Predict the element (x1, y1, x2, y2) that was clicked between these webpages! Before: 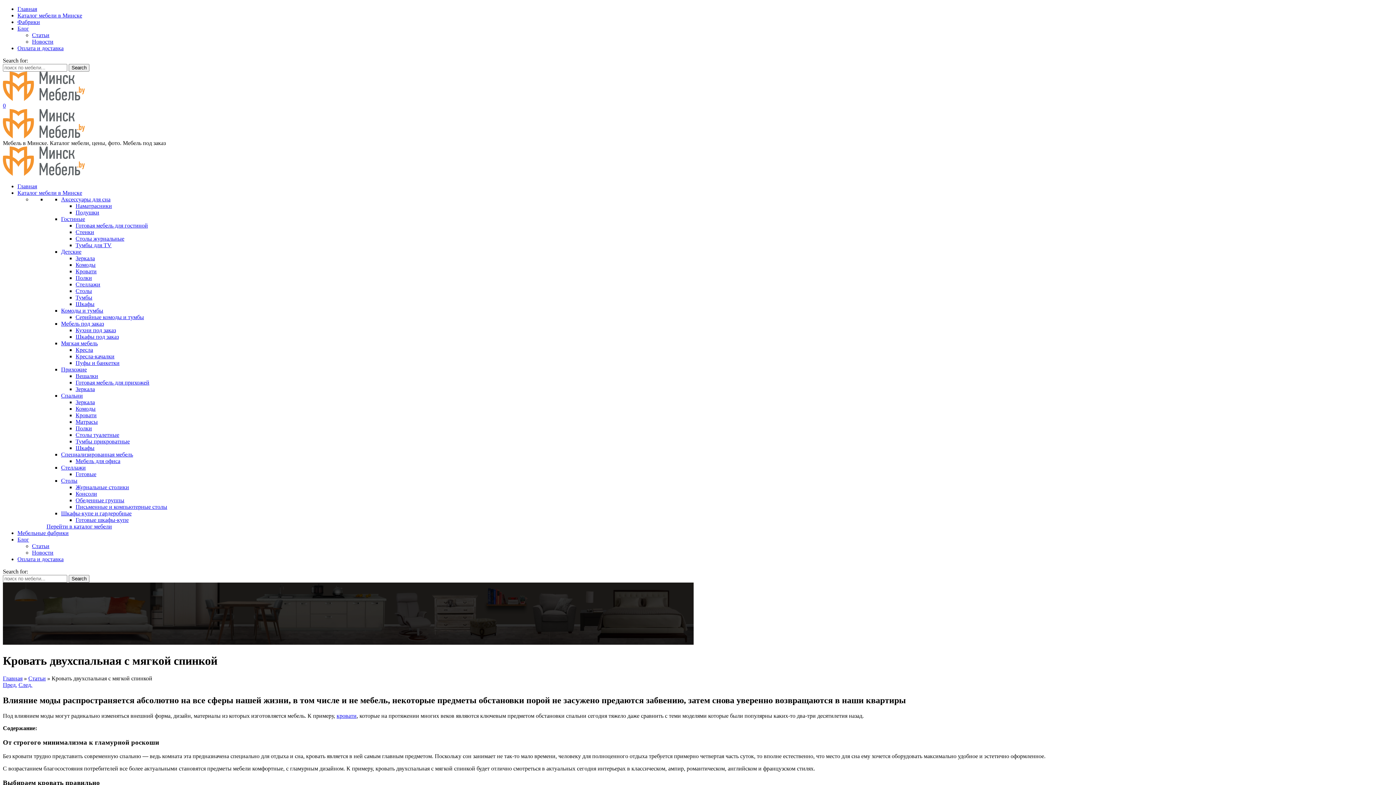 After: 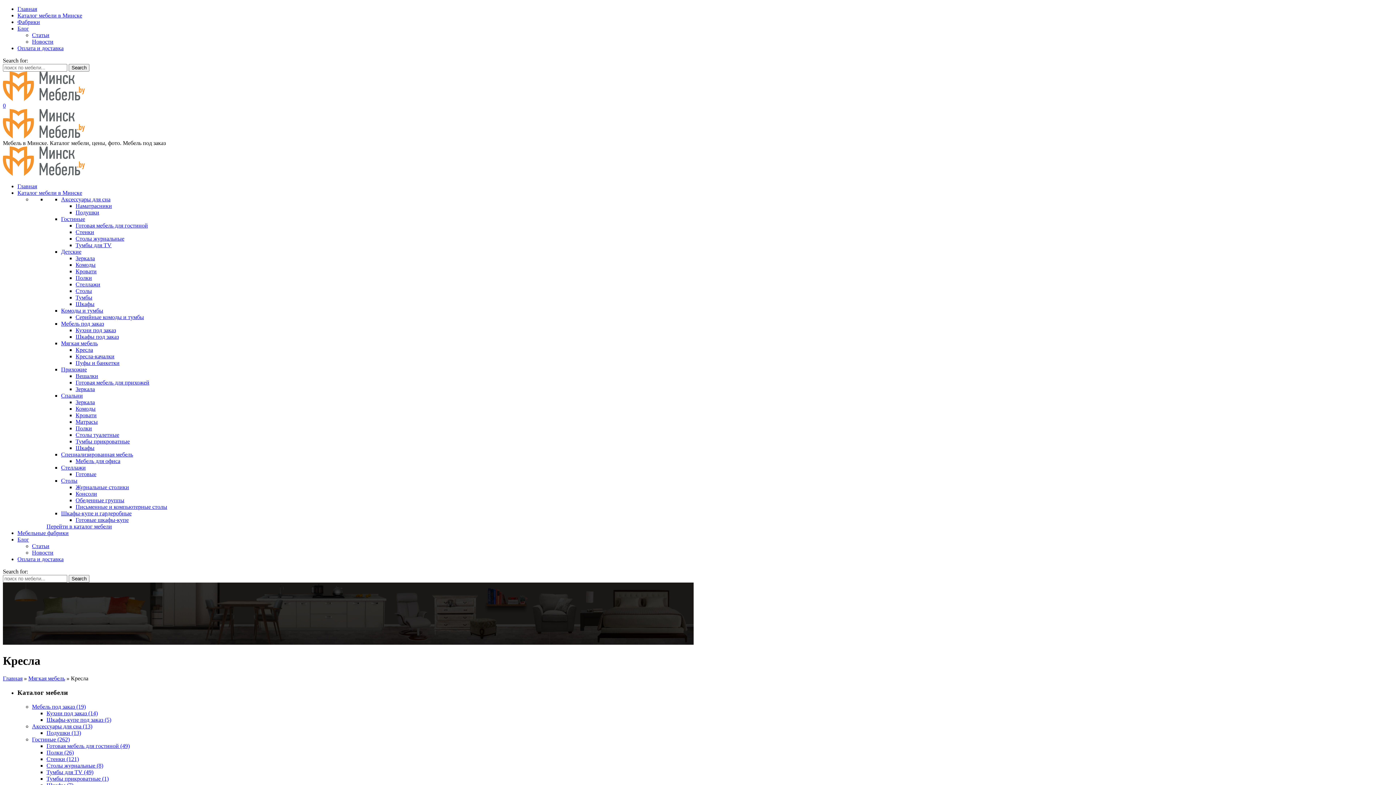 Action: bbox: (75, 347, 93, 353) label: Кресла